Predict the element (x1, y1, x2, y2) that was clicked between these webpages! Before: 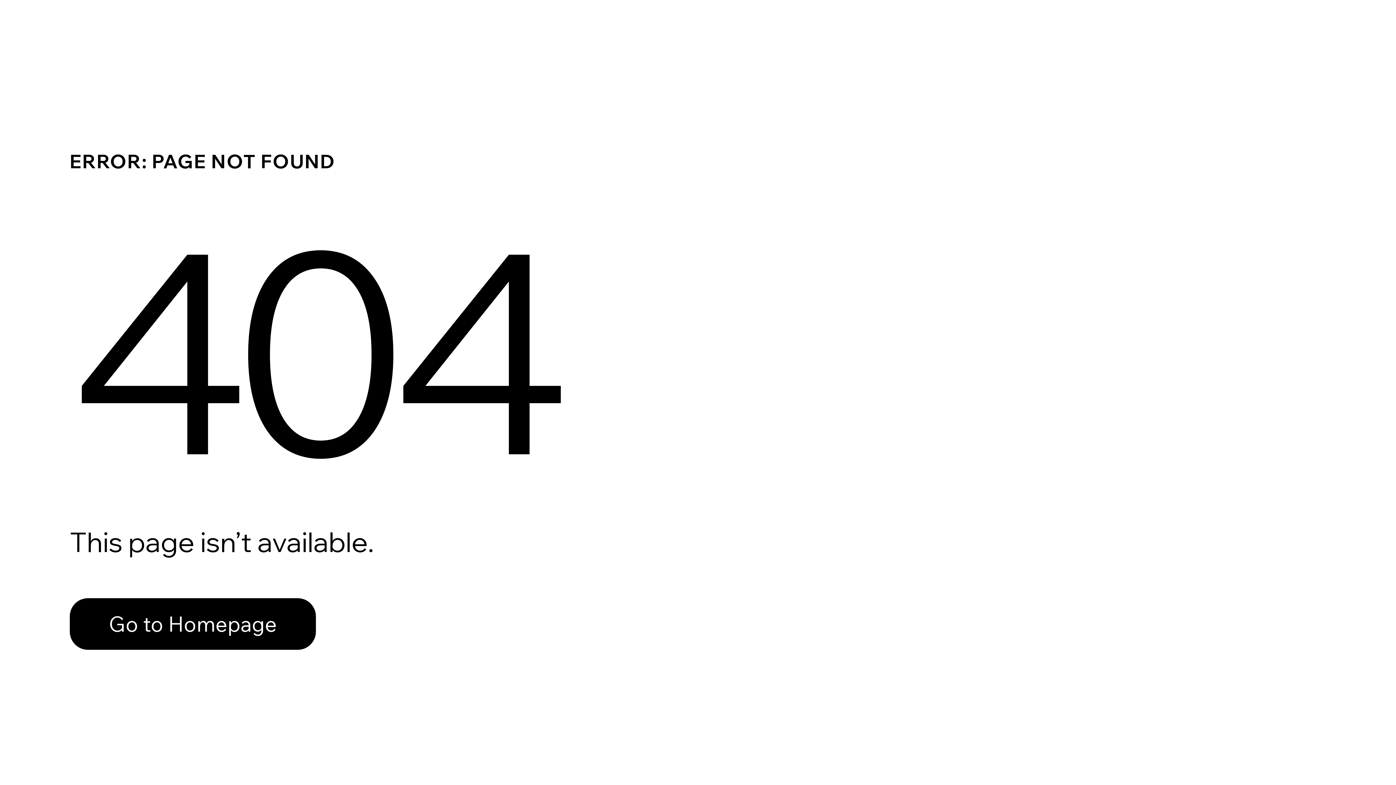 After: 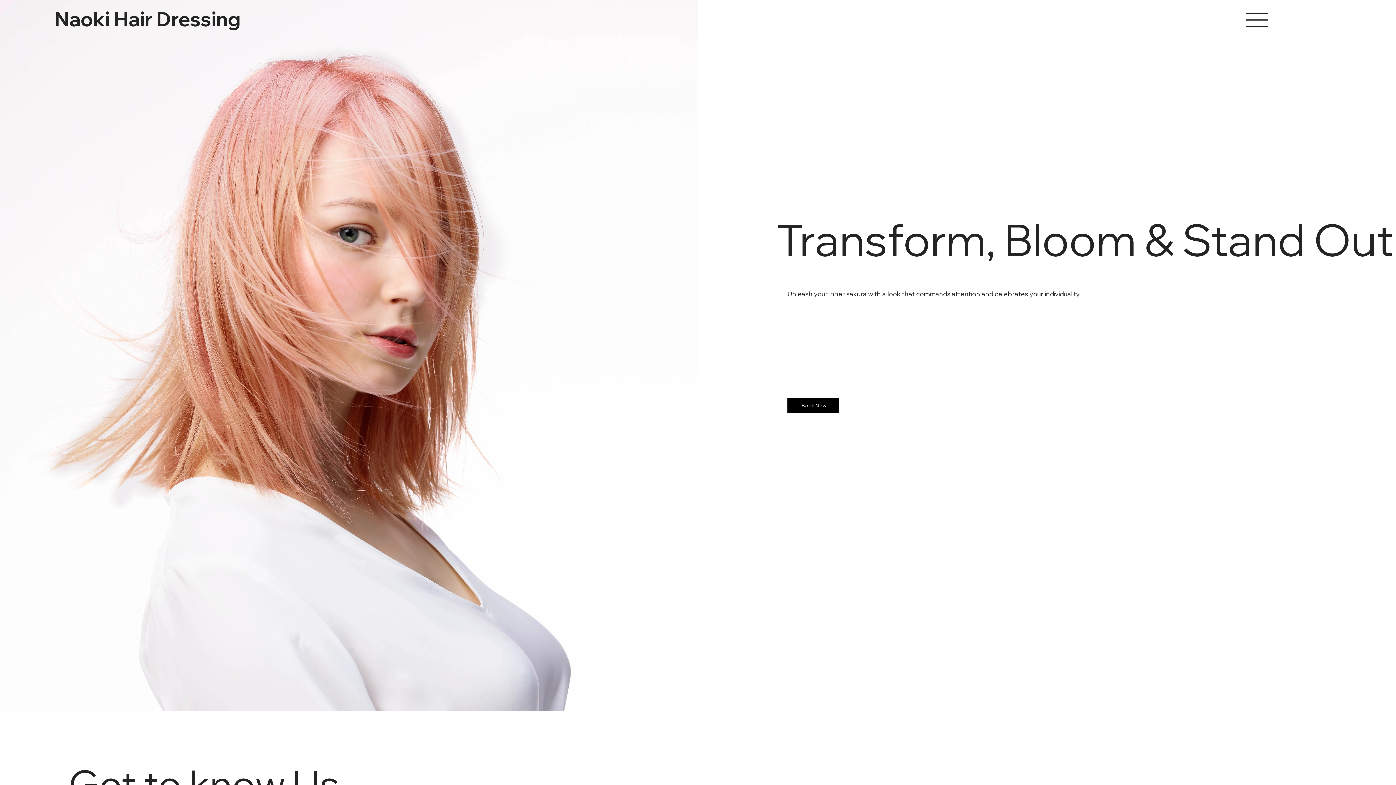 Action: label: Go to Homepage bbox: (69, 582, 768, 659)